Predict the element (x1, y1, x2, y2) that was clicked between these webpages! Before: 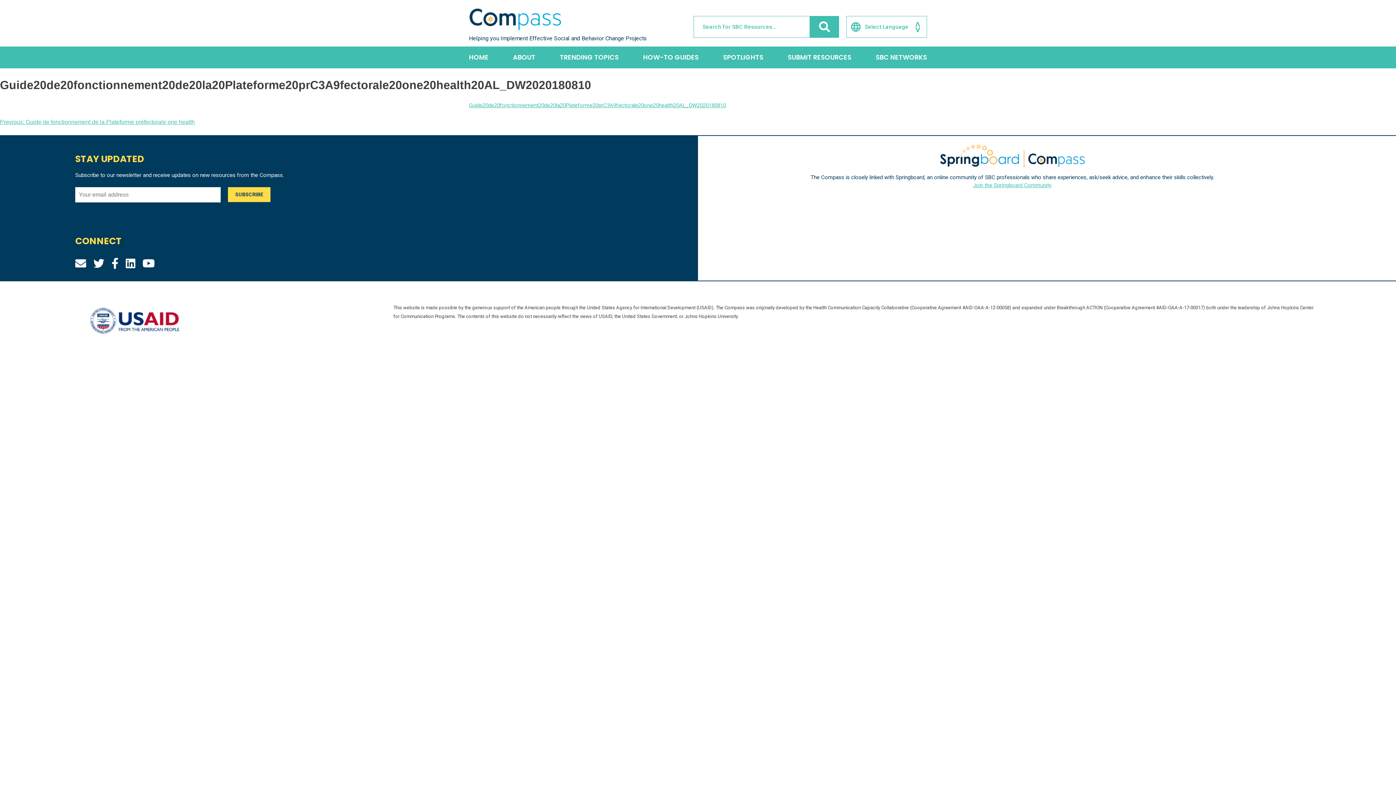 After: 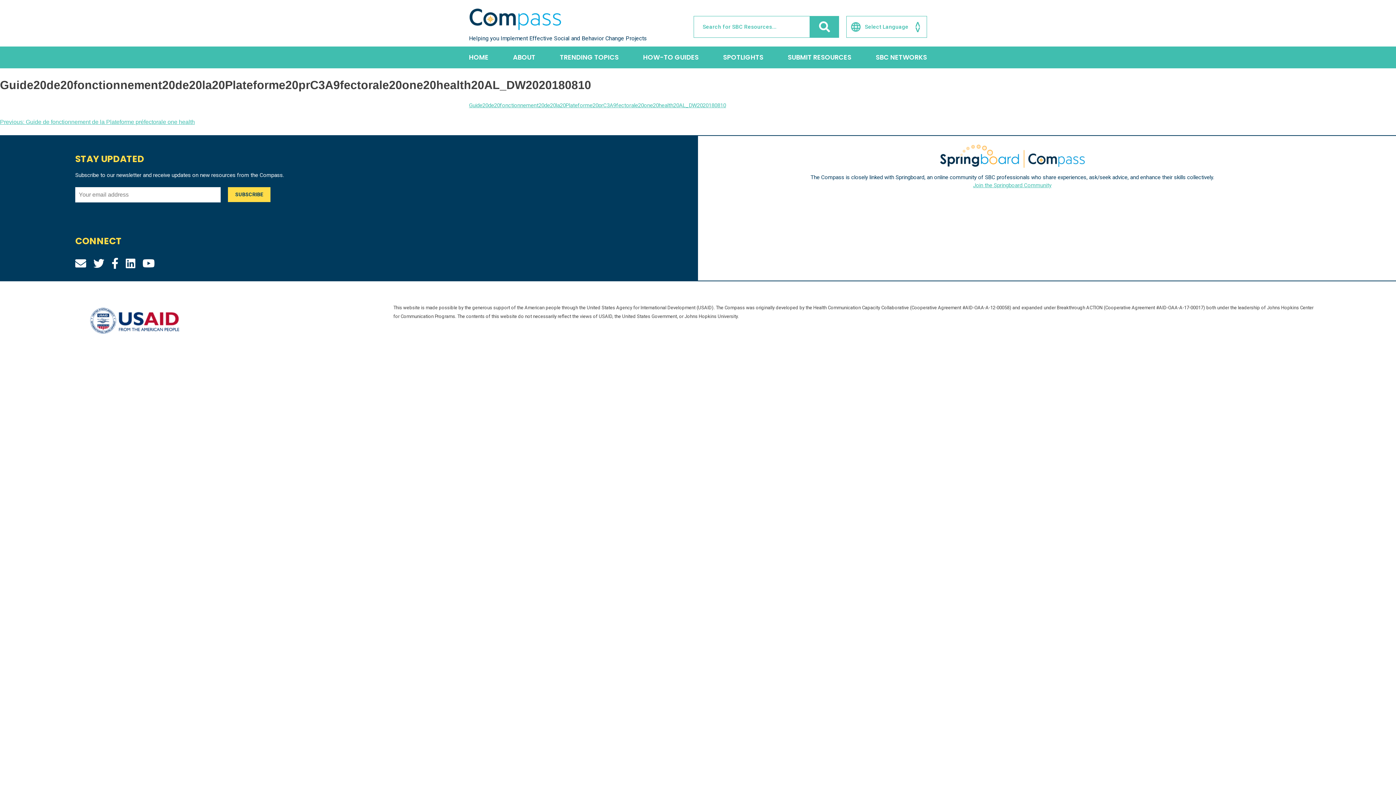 Action: bbox: (940, 144, 1084, 167)